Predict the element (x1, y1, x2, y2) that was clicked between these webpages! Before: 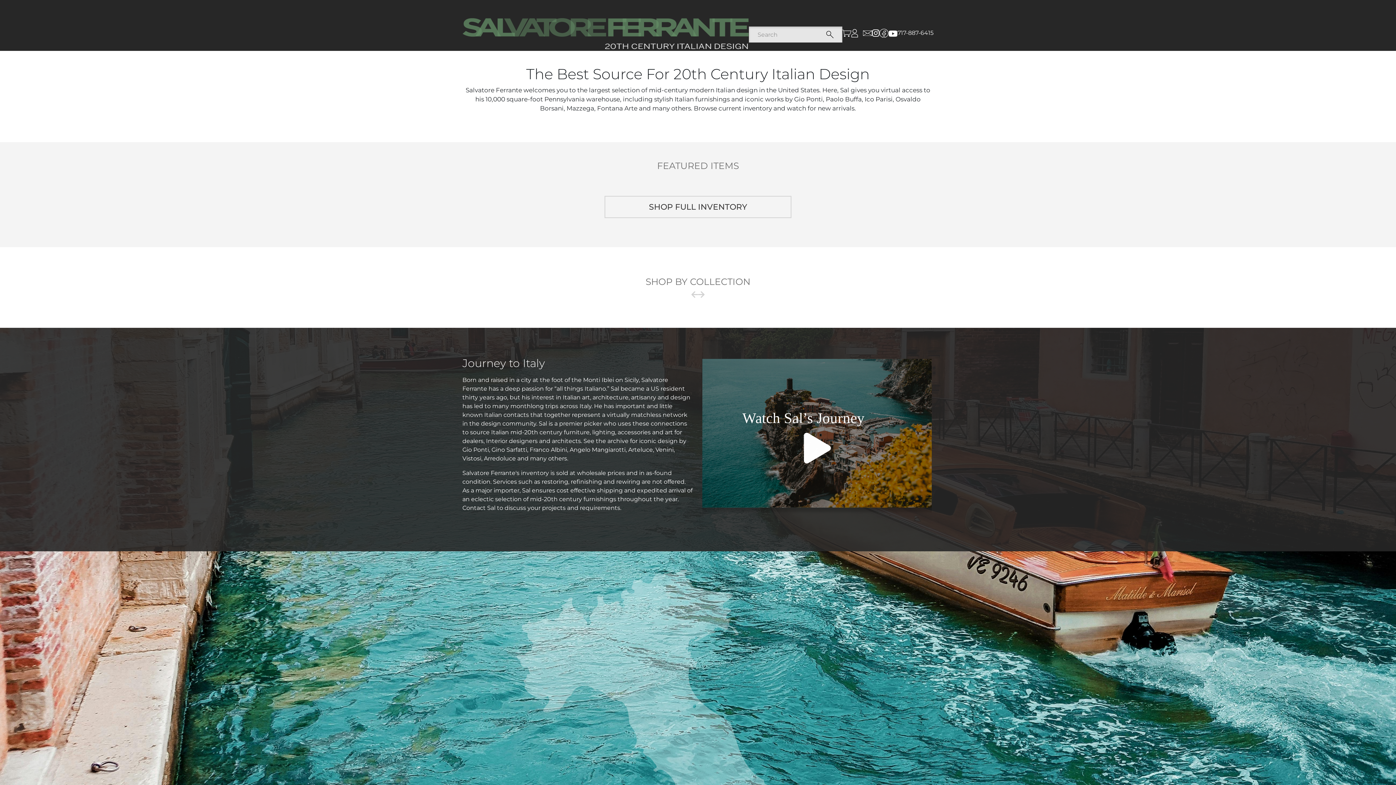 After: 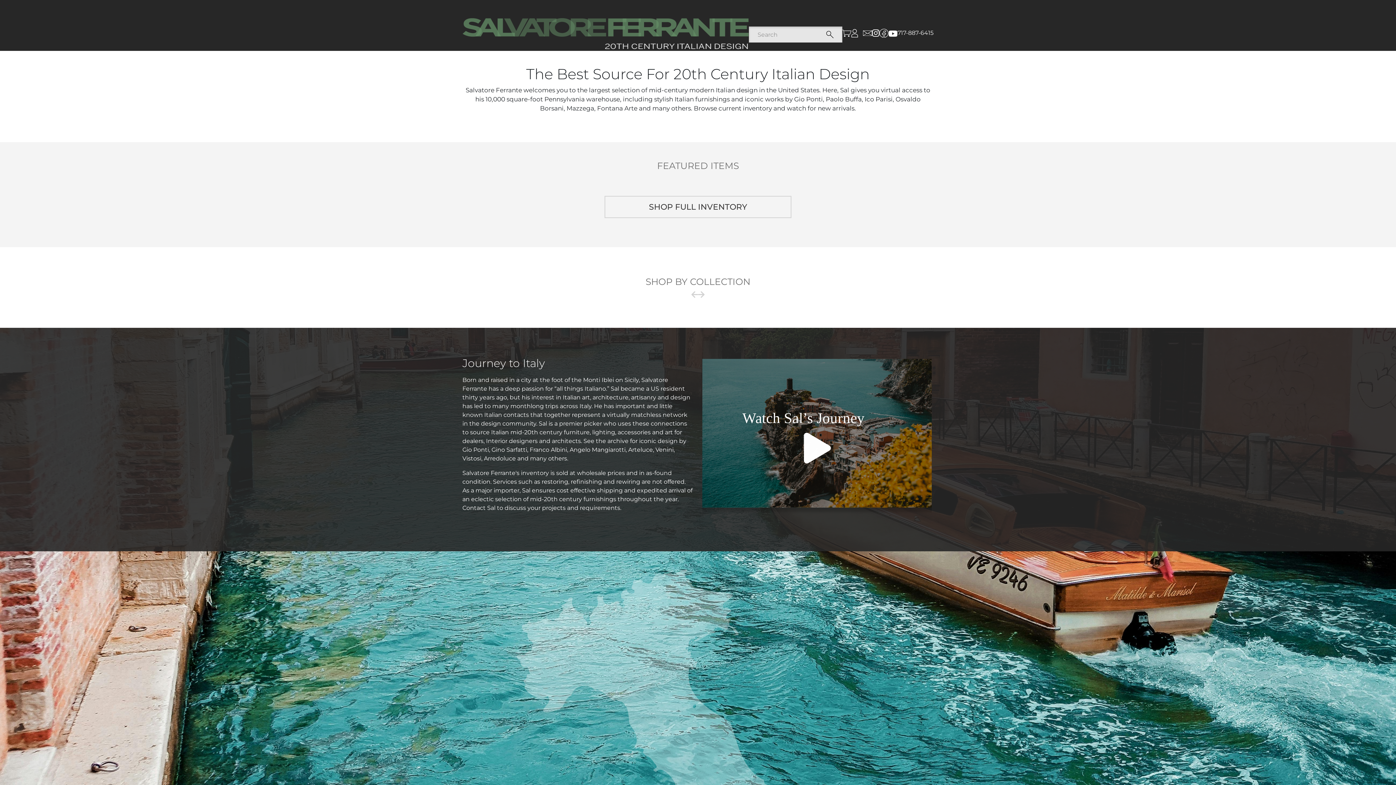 Action: bbox: (888, 30, 897, 37)